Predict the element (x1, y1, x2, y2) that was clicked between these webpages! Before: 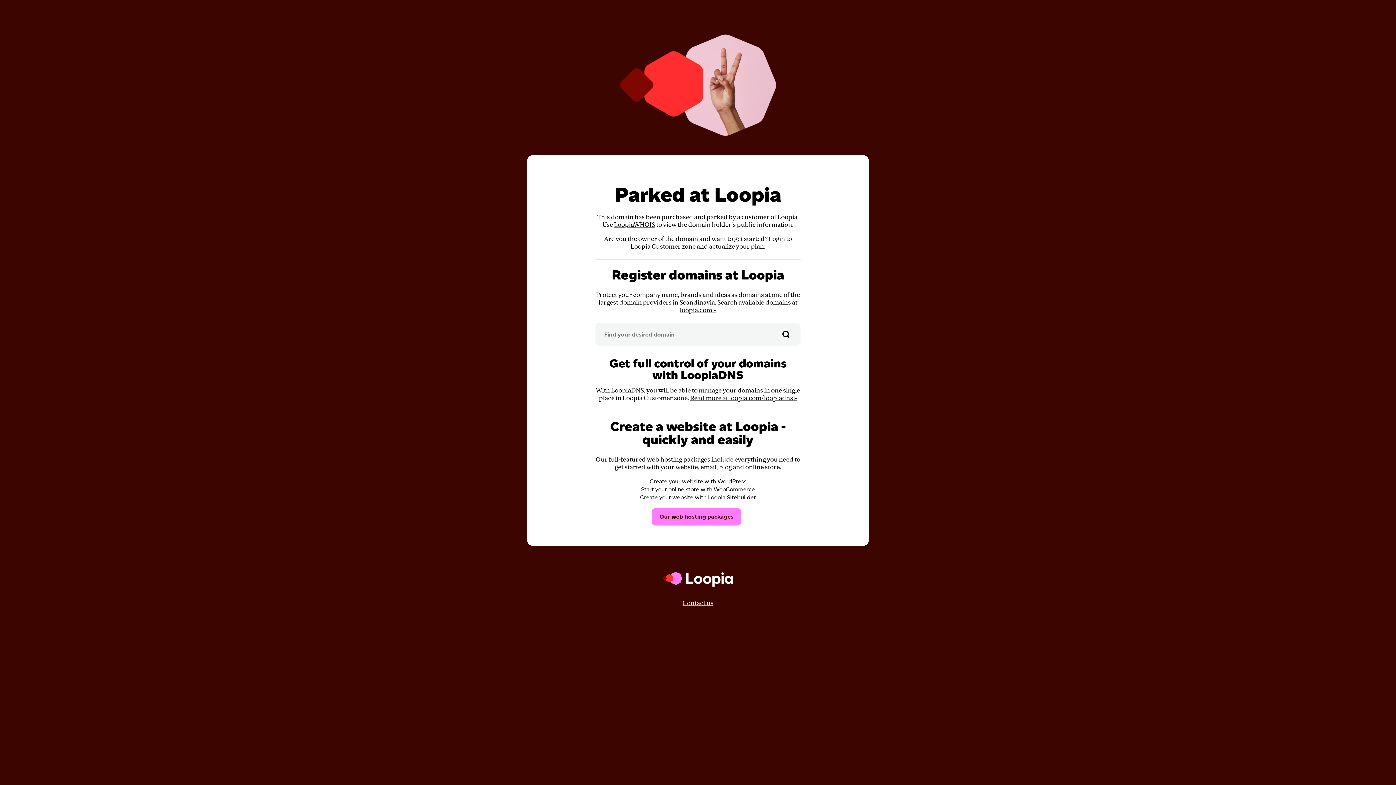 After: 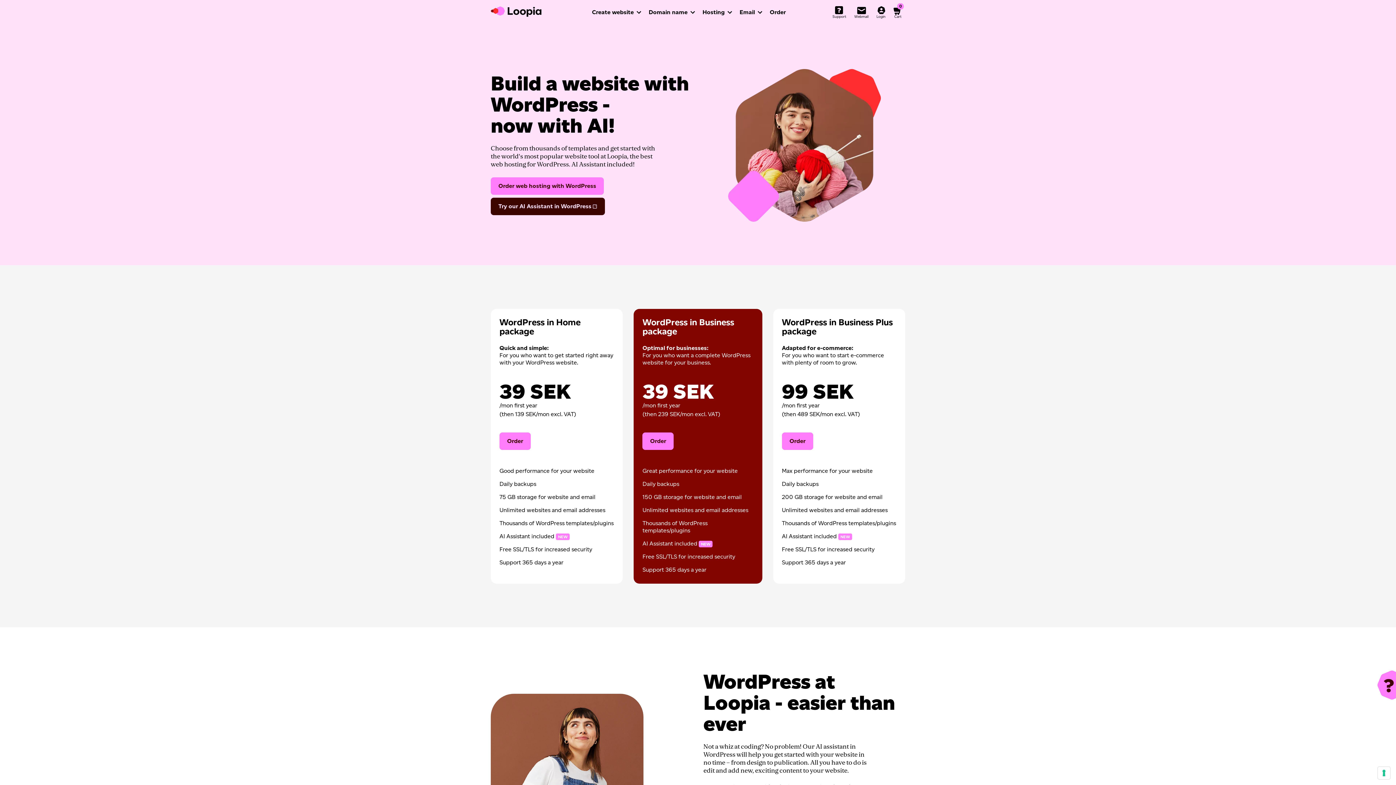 Action: label: Create your website with WordPress bbox: (649, 478, 746, 485)